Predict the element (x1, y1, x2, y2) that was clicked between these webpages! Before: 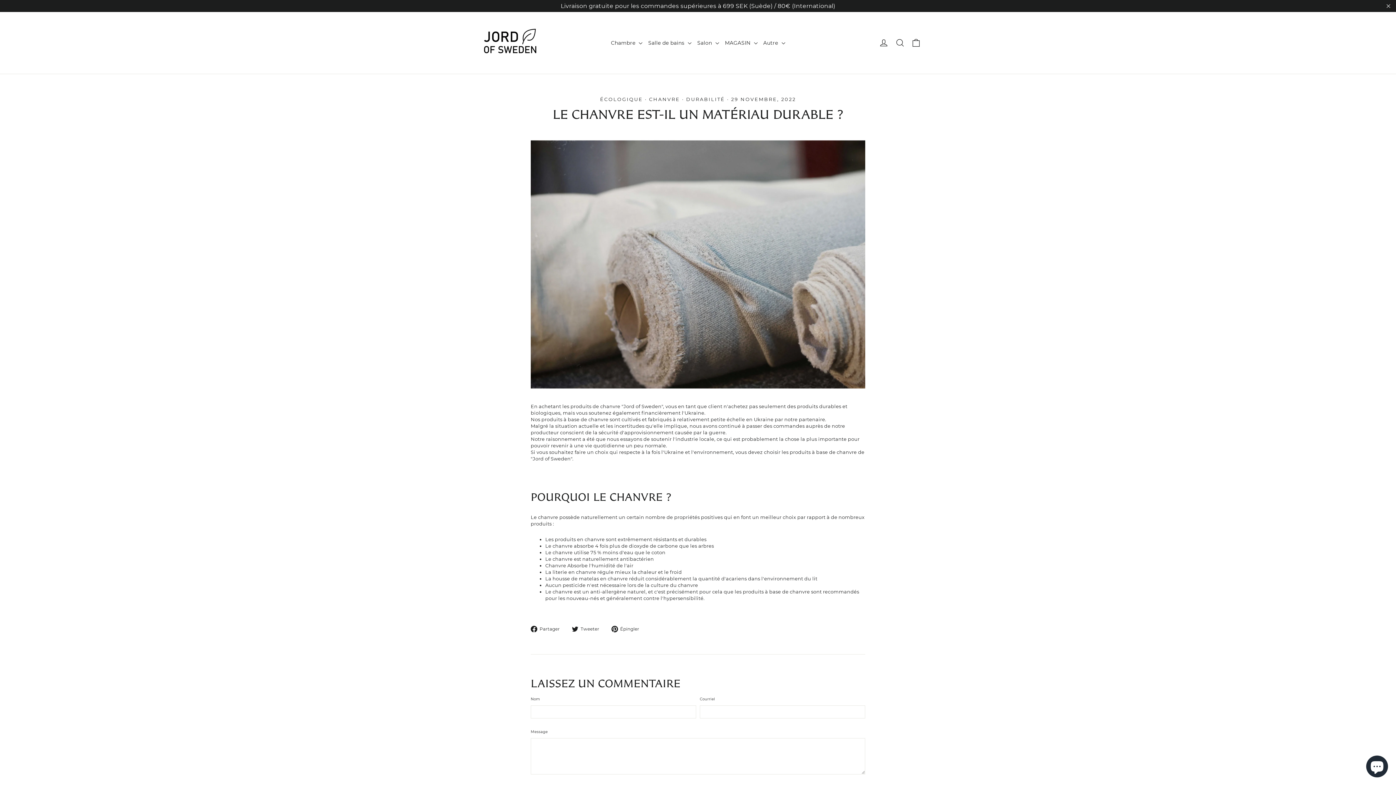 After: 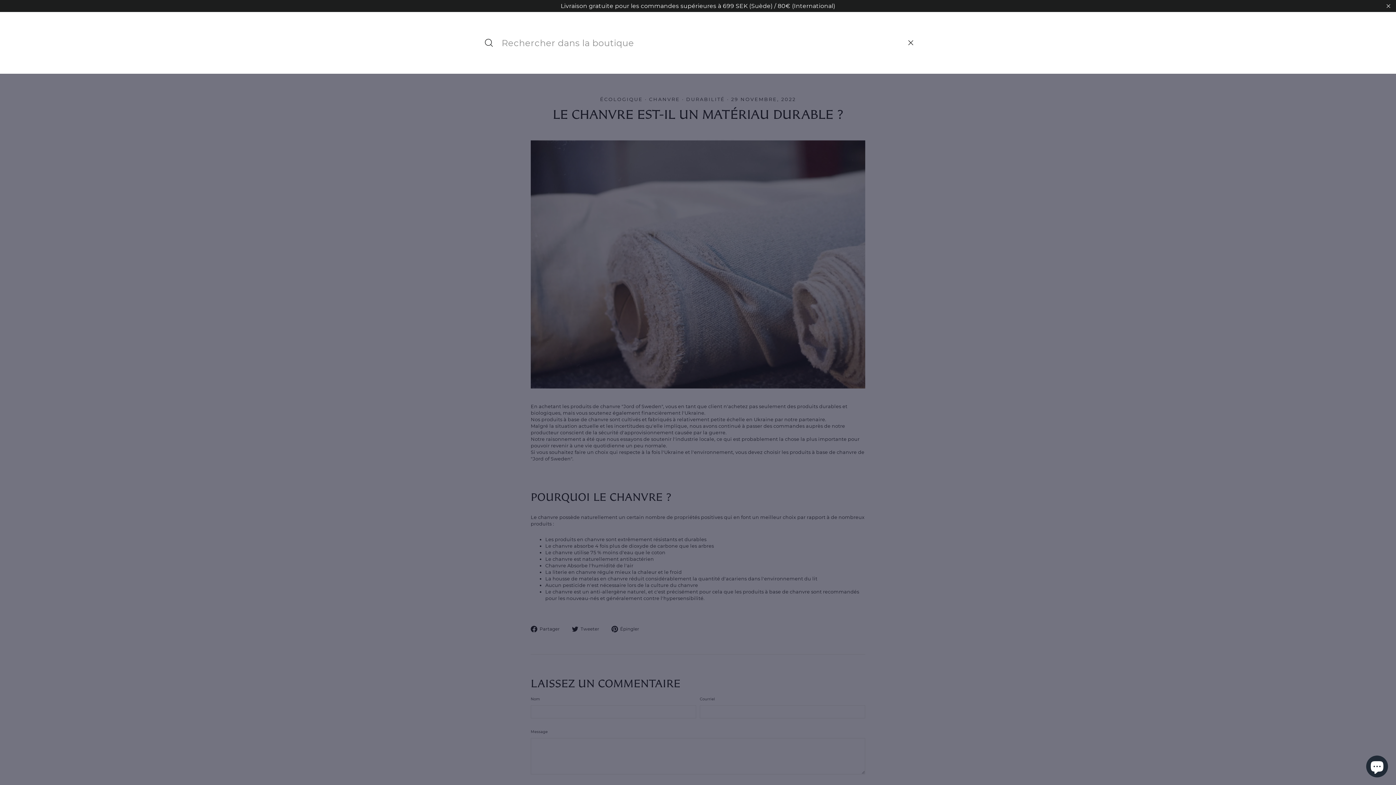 Action: bbox: (892, 34, 908, 51) label: Rechercher